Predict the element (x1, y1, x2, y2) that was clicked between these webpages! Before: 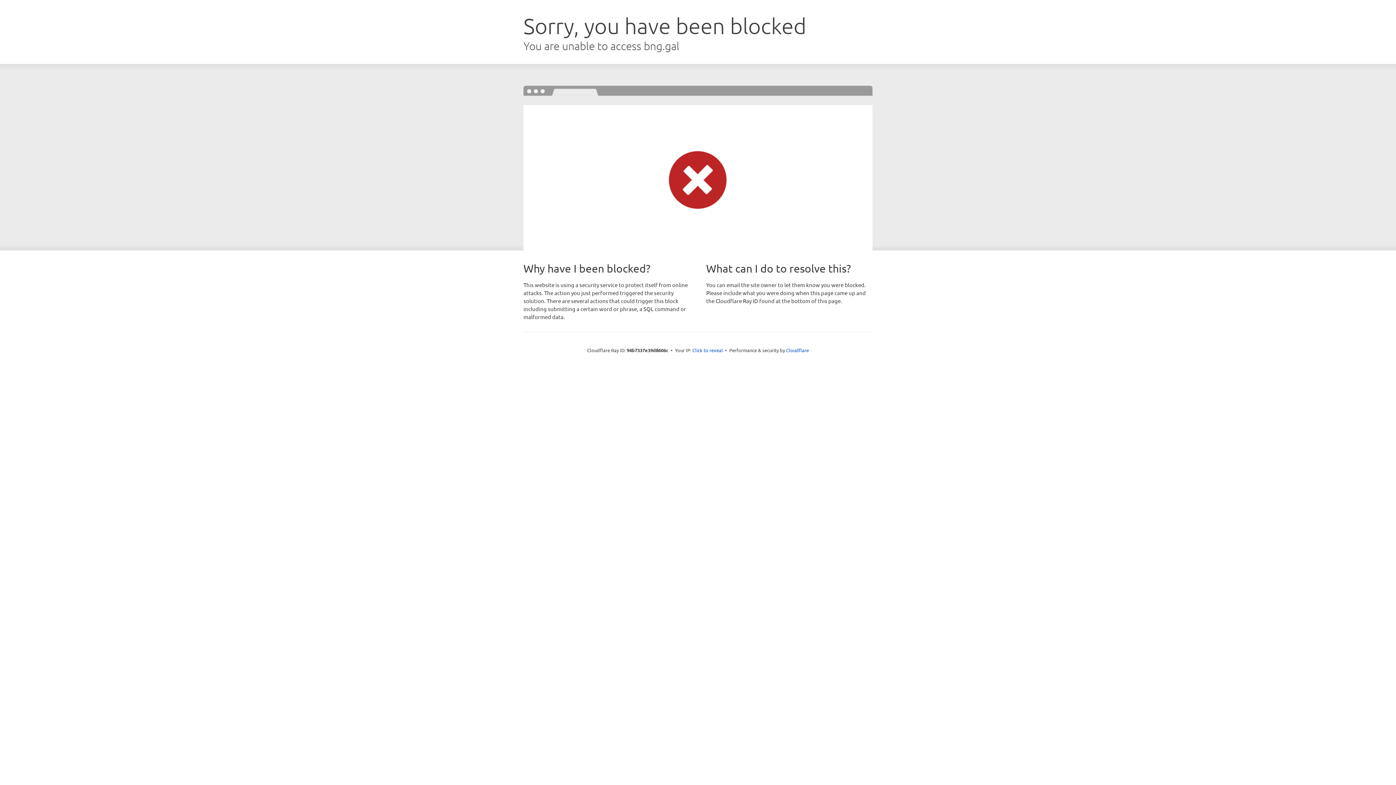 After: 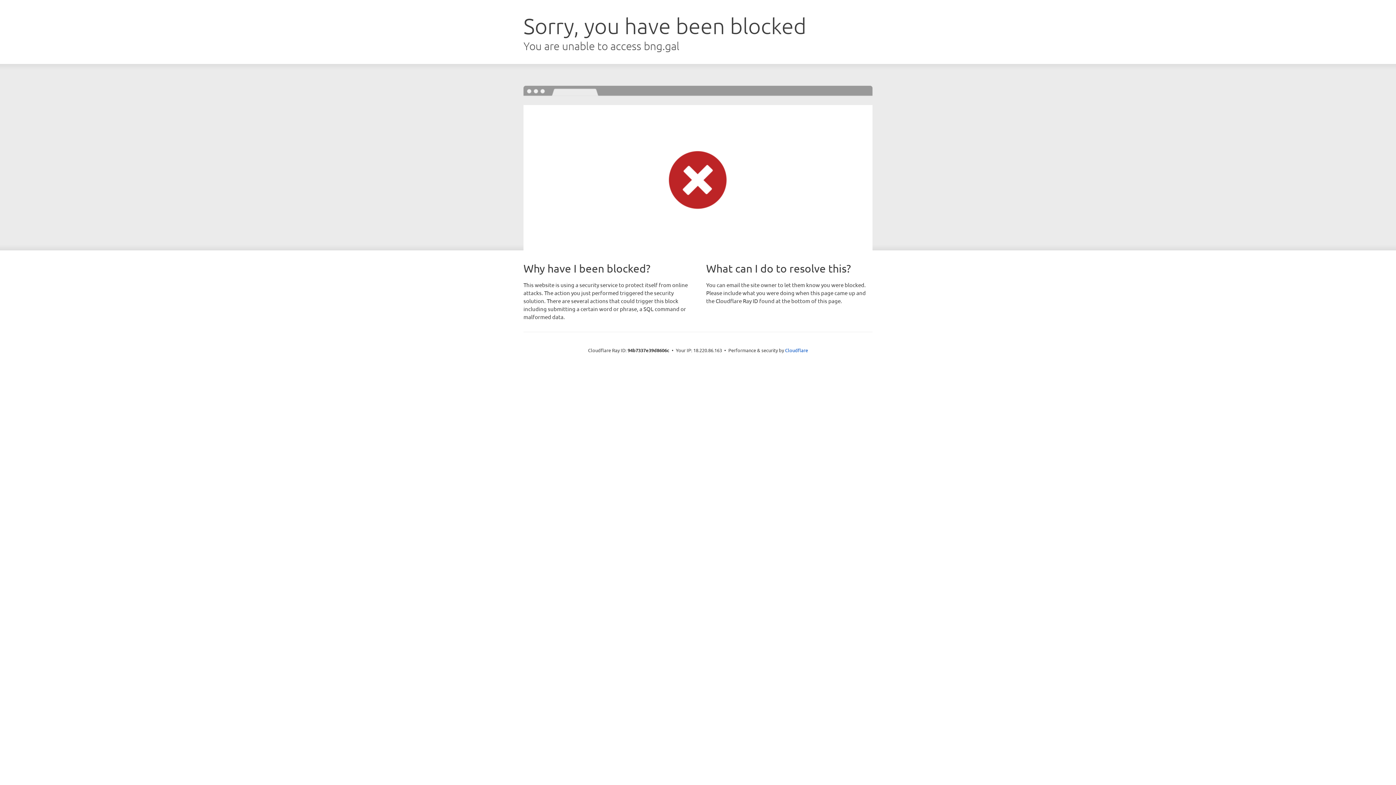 Action: label: Click to reveal bbox: (692, 346, 723, 353)